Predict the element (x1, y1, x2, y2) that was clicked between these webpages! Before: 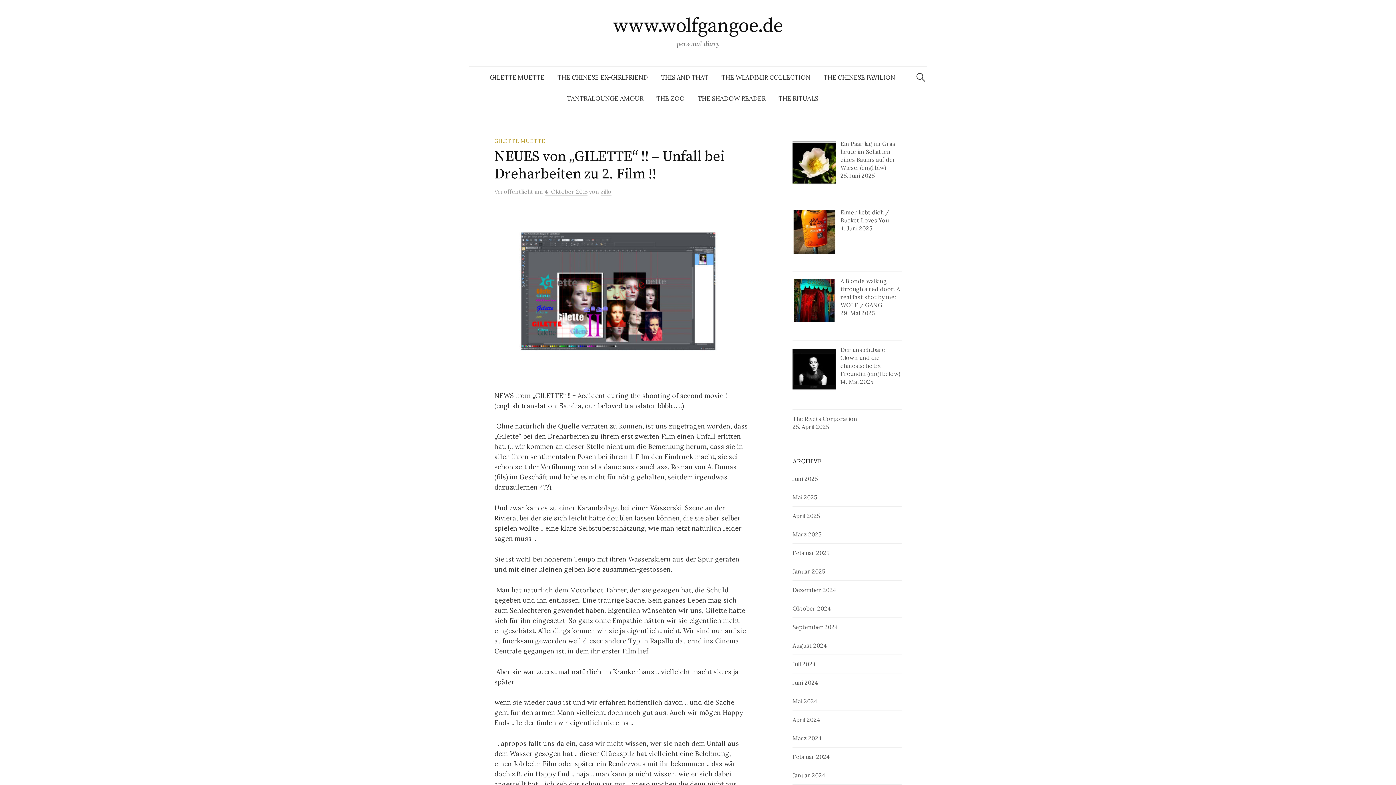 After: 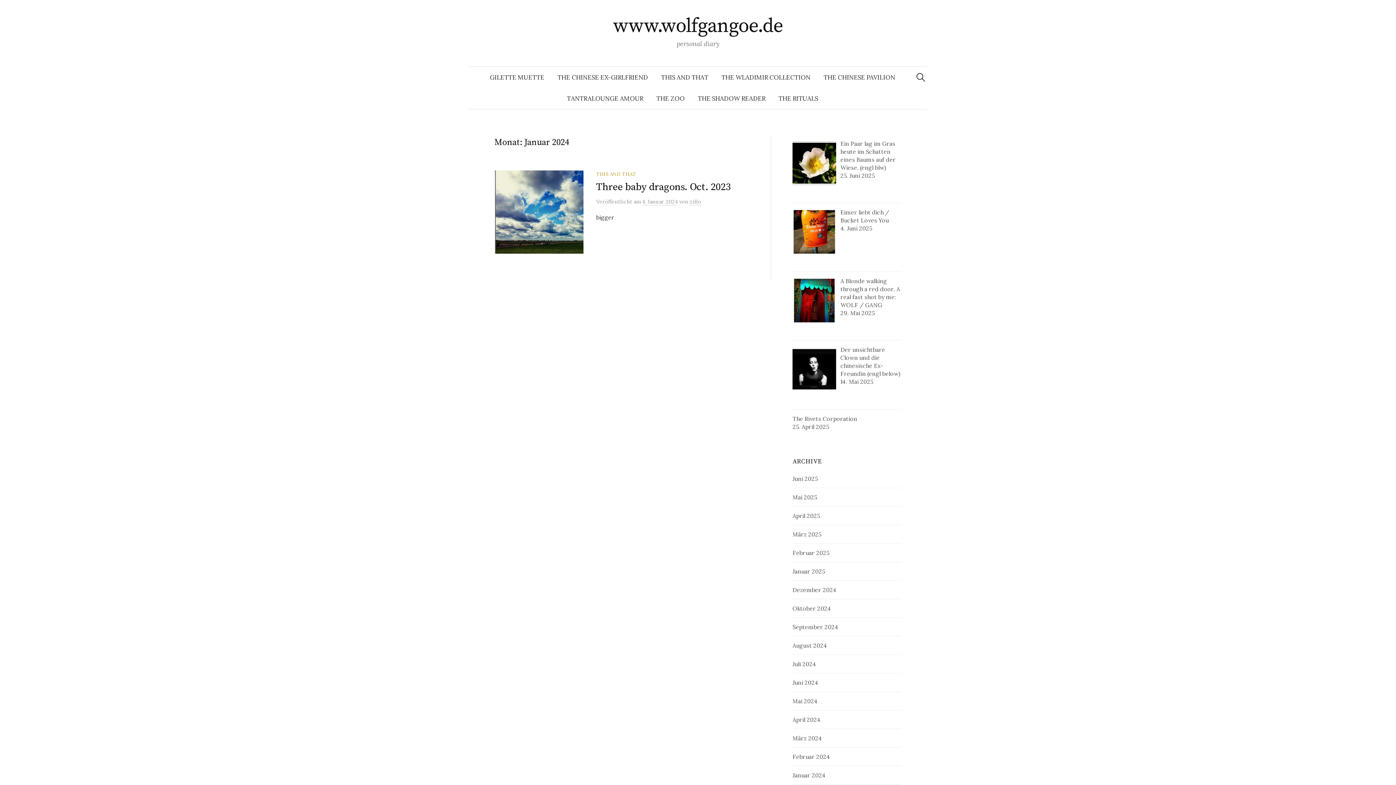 Action: bbox: (792, 771, 825, 779) label: Januar 2024